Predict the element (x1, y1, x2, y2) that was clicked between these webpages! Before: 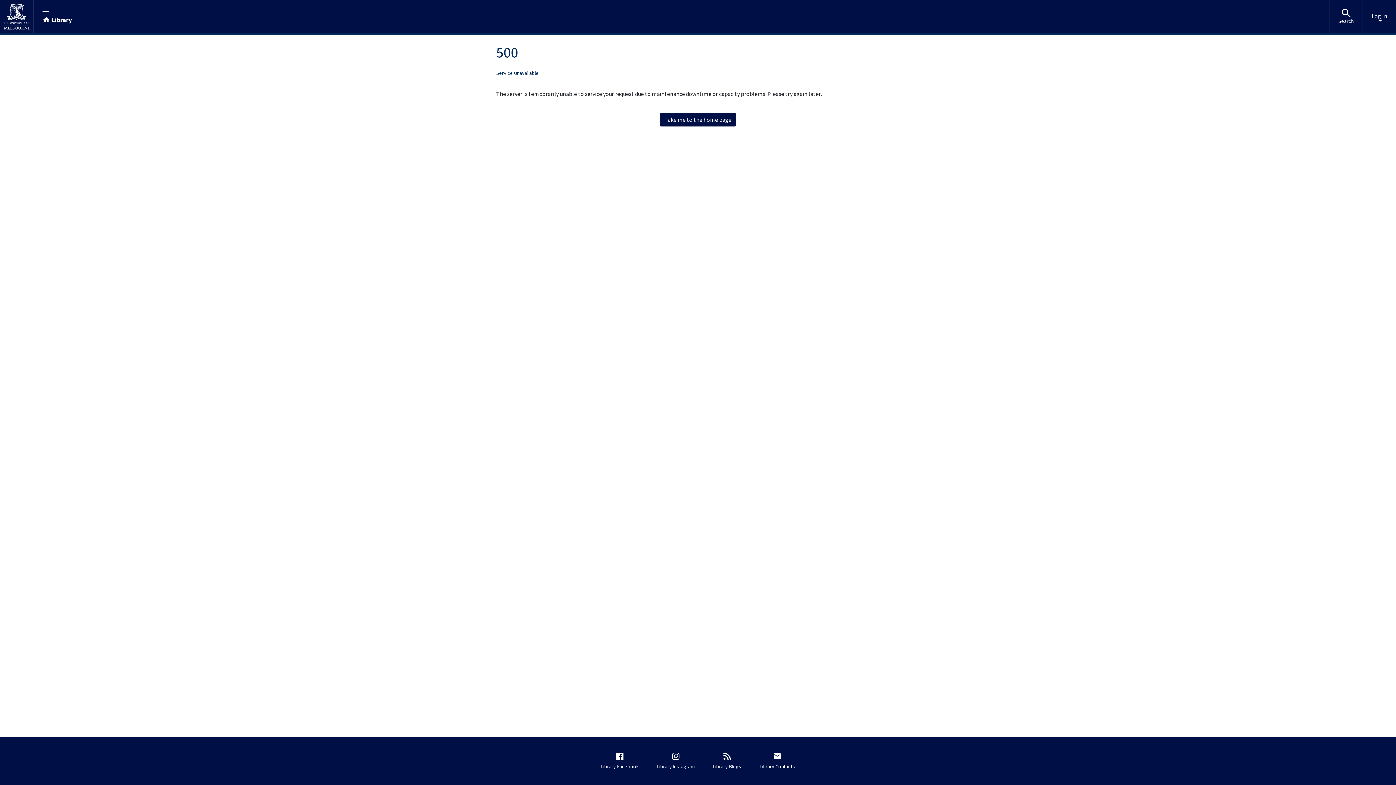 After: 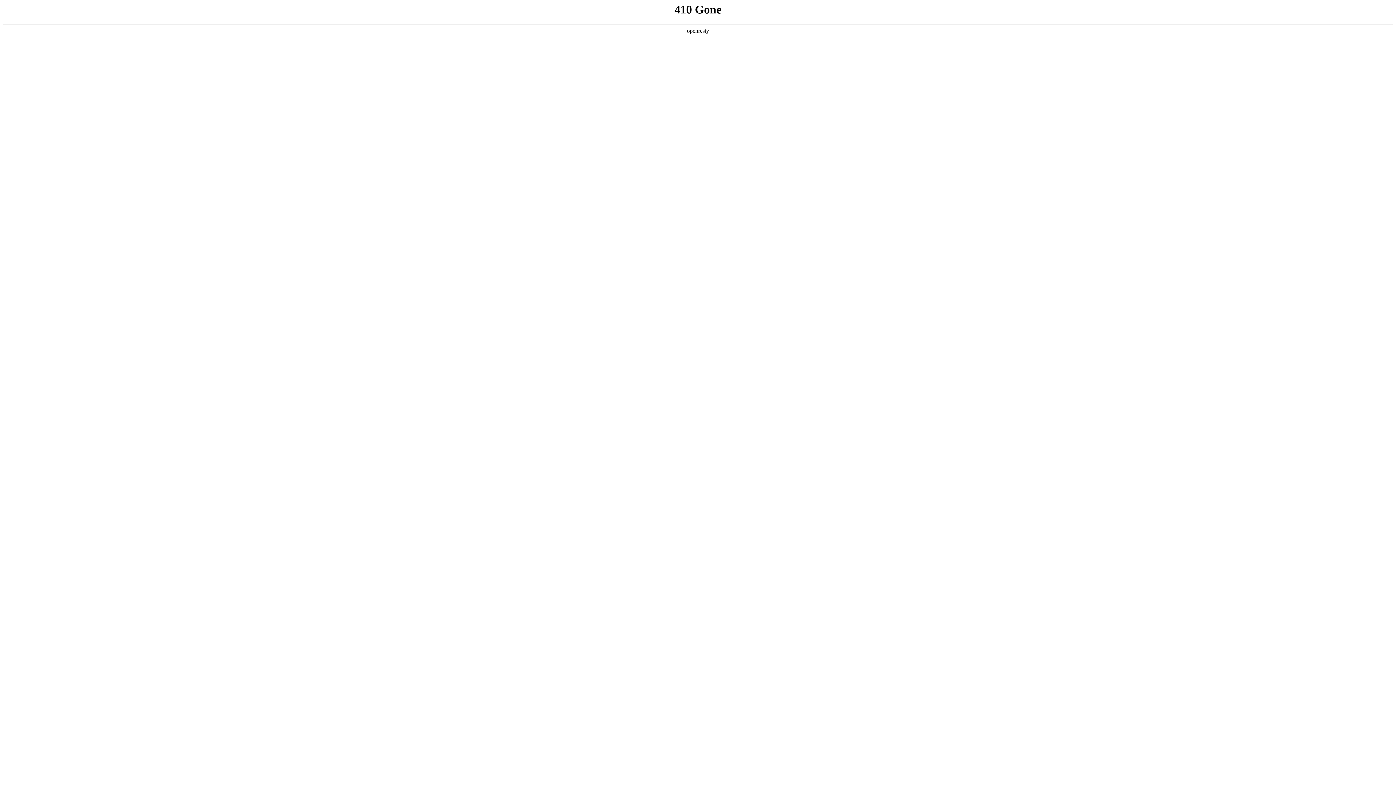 Action: bbox: (709, 748, 745, 774) label: Library Blogs